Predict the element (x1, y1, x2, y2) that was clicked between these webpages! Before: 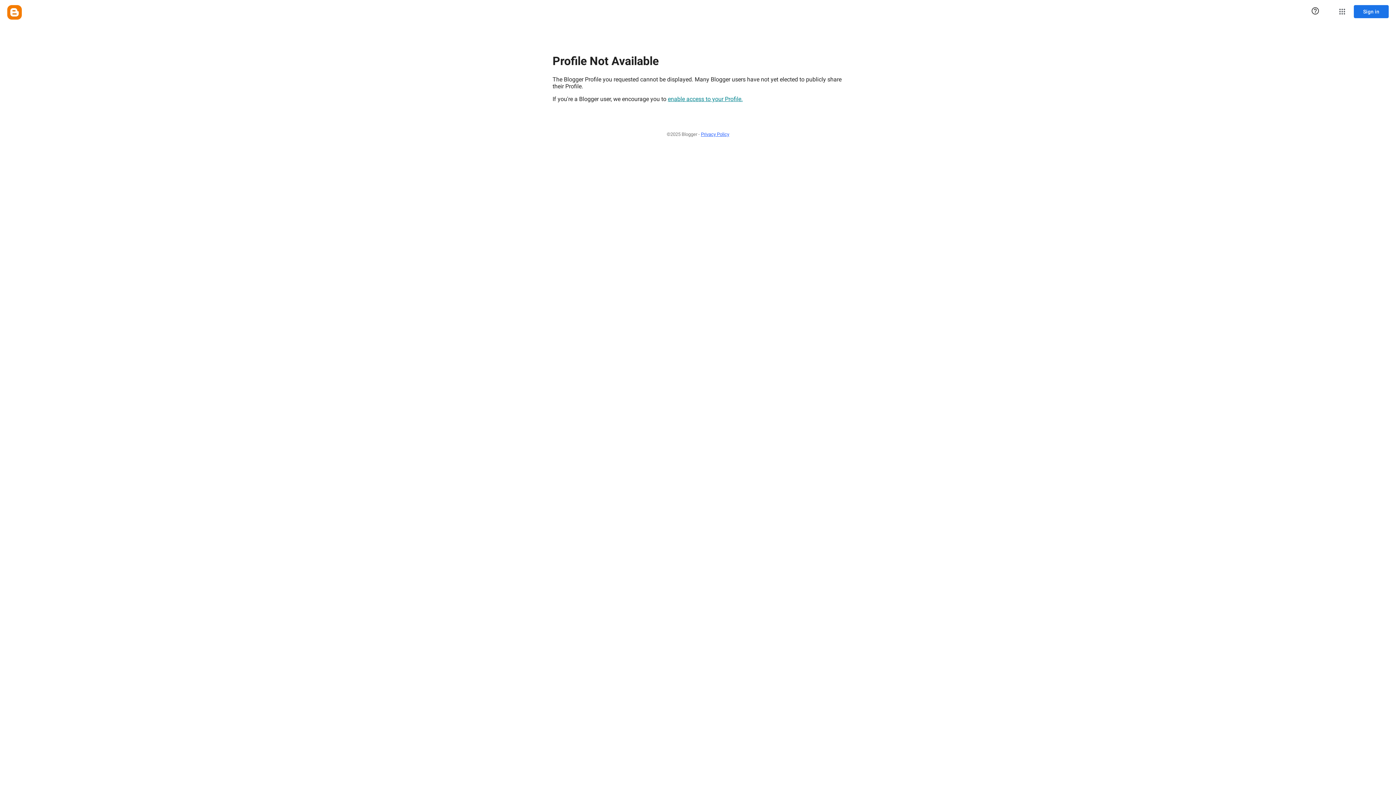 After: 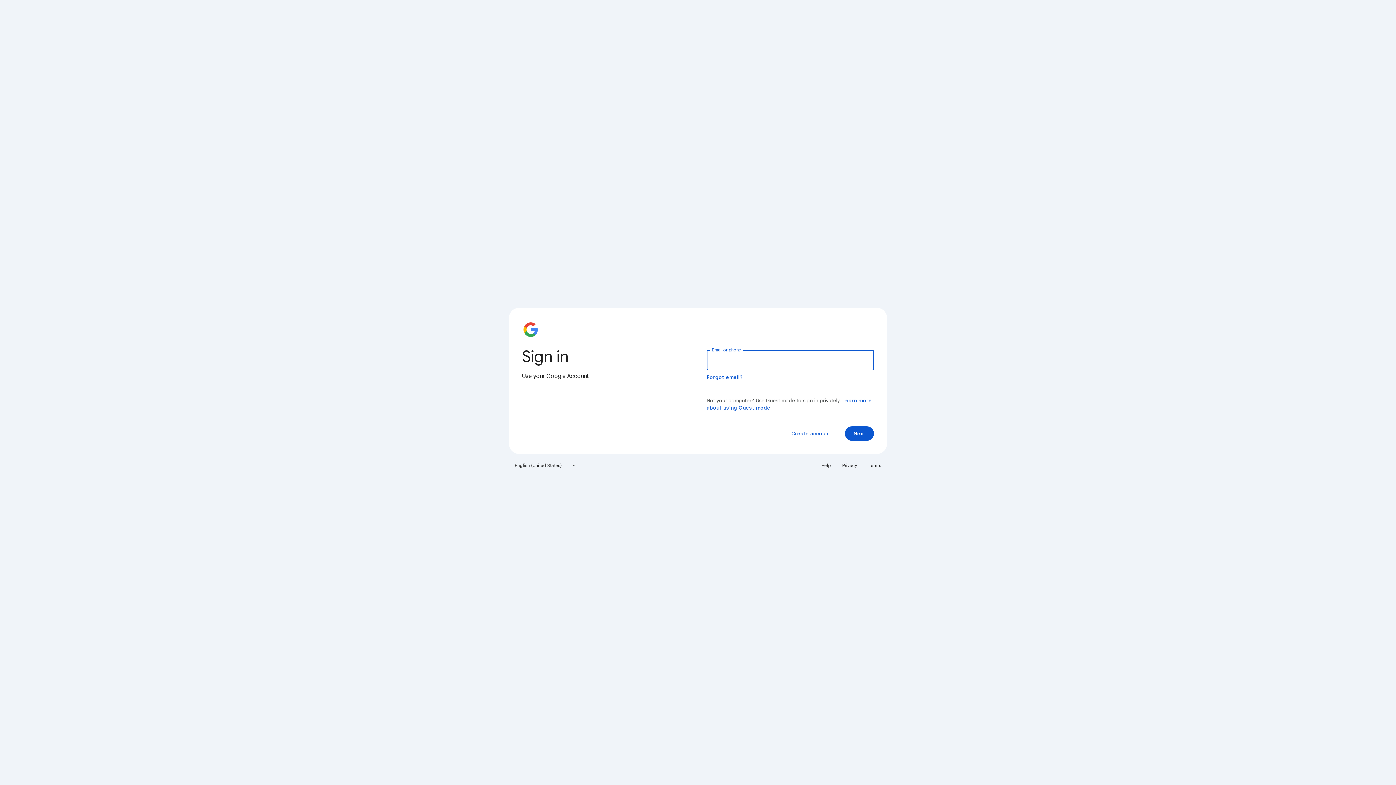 Action: label: Sign in bbox: (1354, 5, 1389, 18)